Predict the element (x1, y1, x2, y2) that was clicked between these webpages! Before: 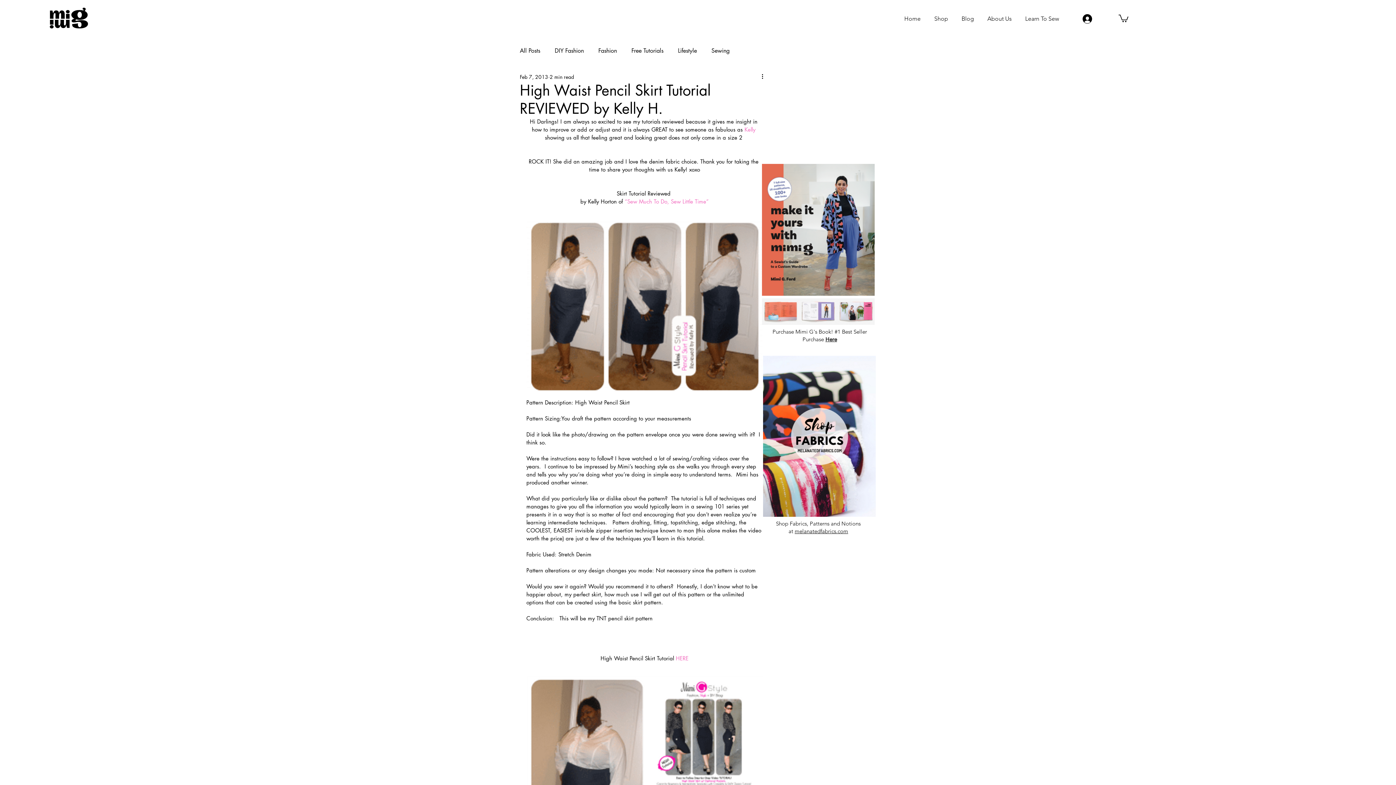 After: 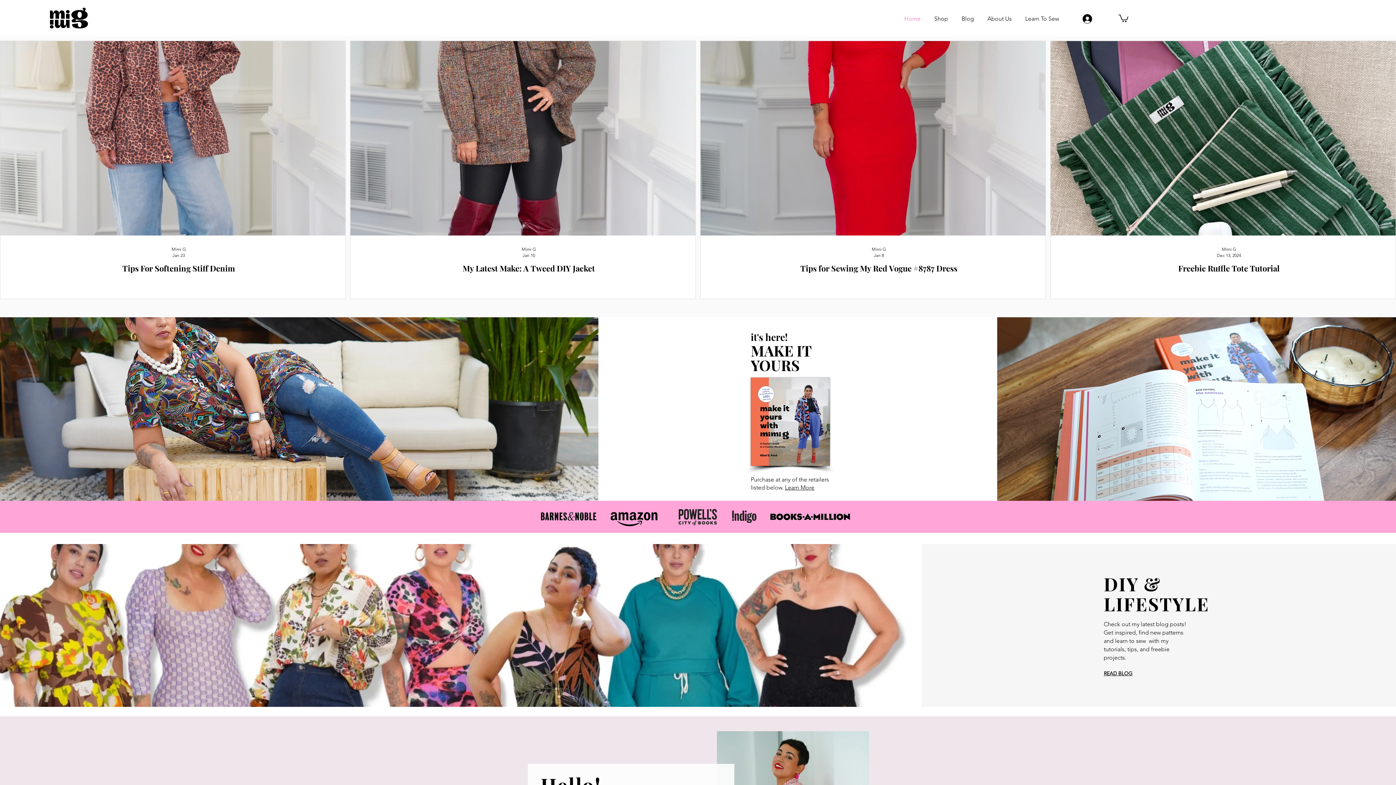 Action: bbox: (897, 9, 927, 28) label: Home